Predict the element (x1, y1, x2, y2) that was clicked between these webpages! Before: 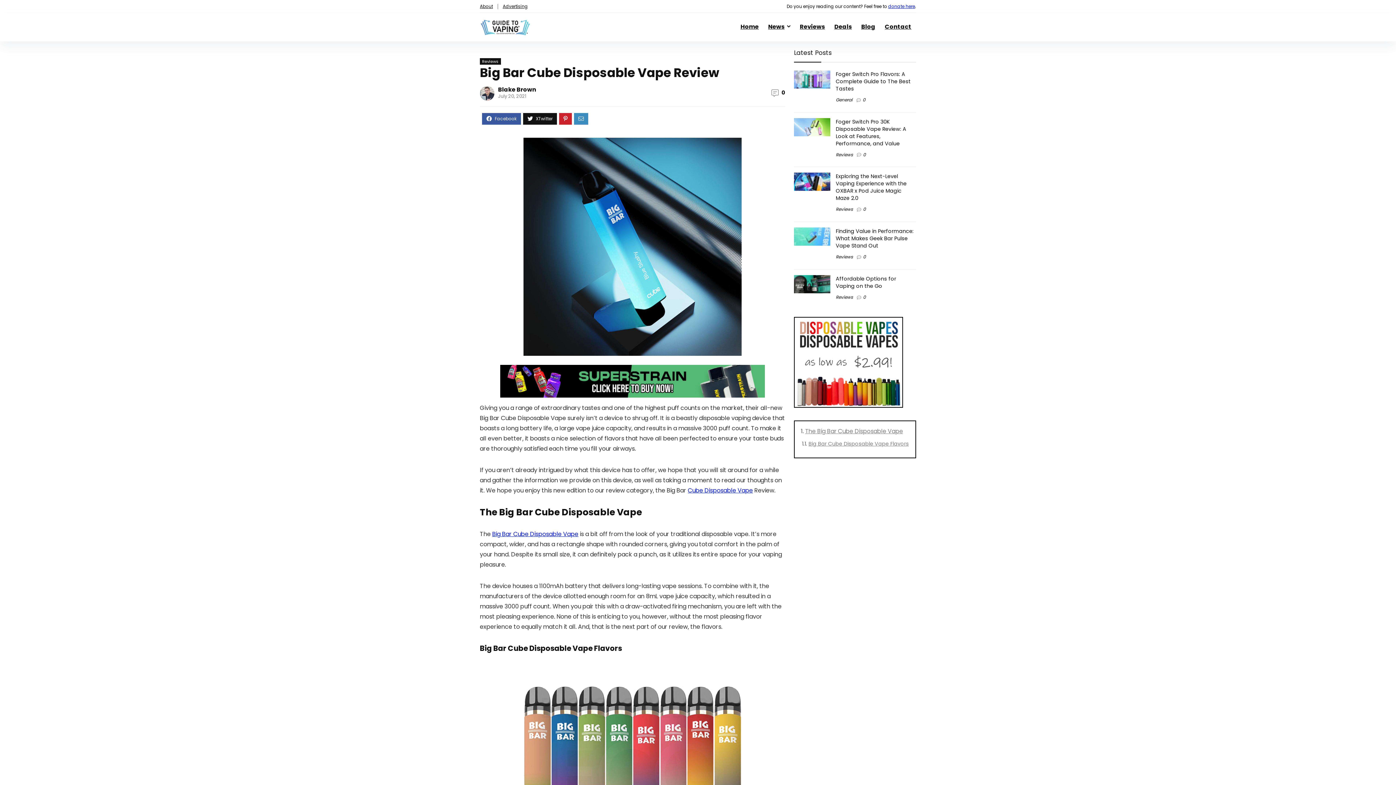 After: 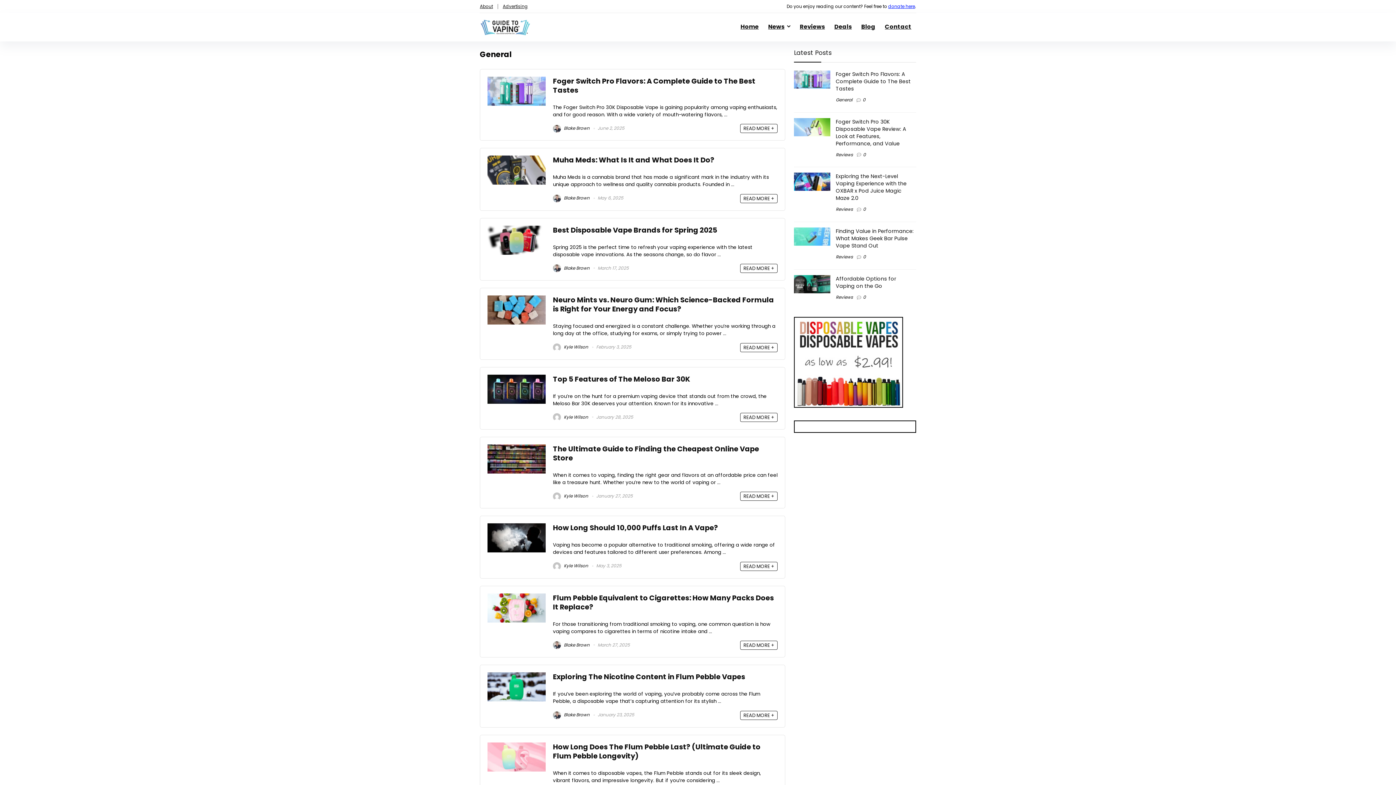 Action: bbox: (836, 96, 852, 102) label: General